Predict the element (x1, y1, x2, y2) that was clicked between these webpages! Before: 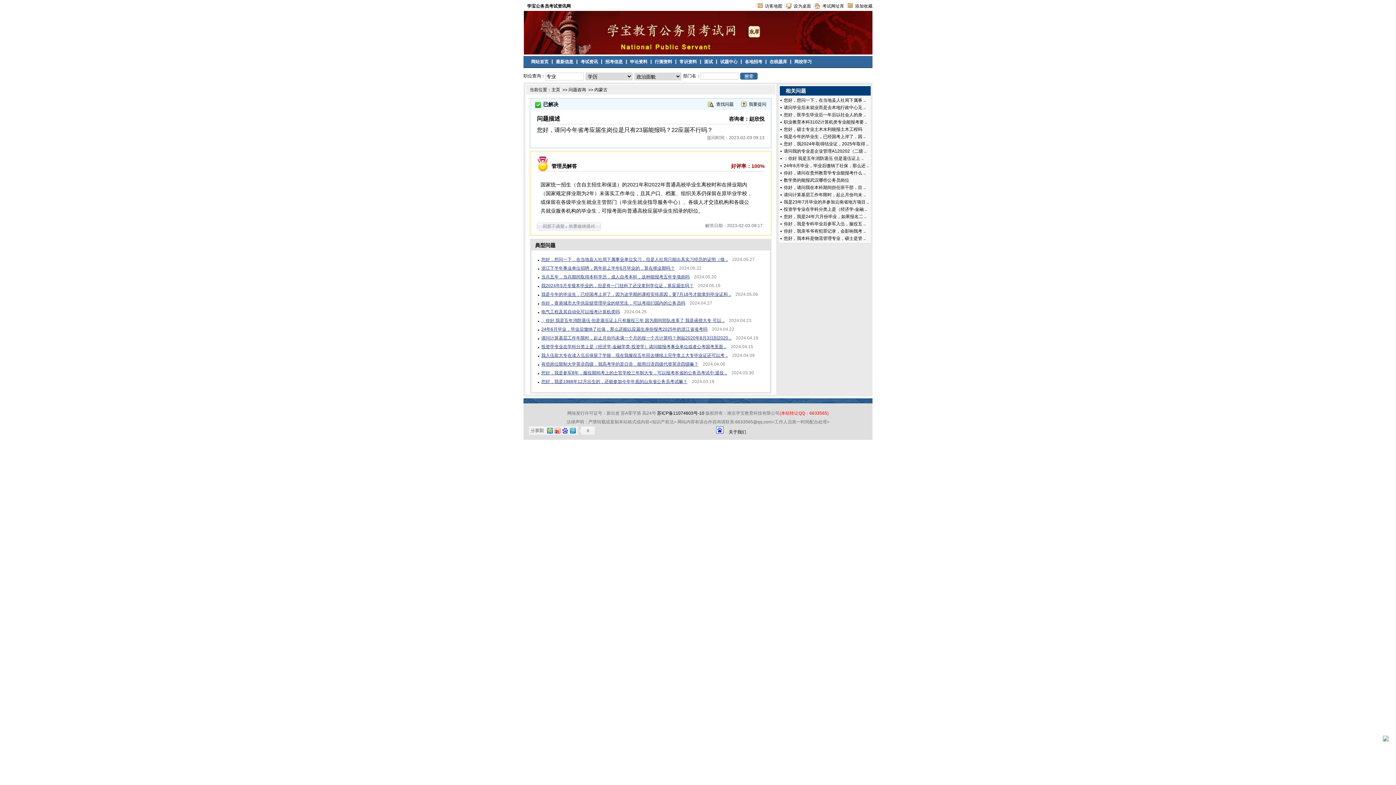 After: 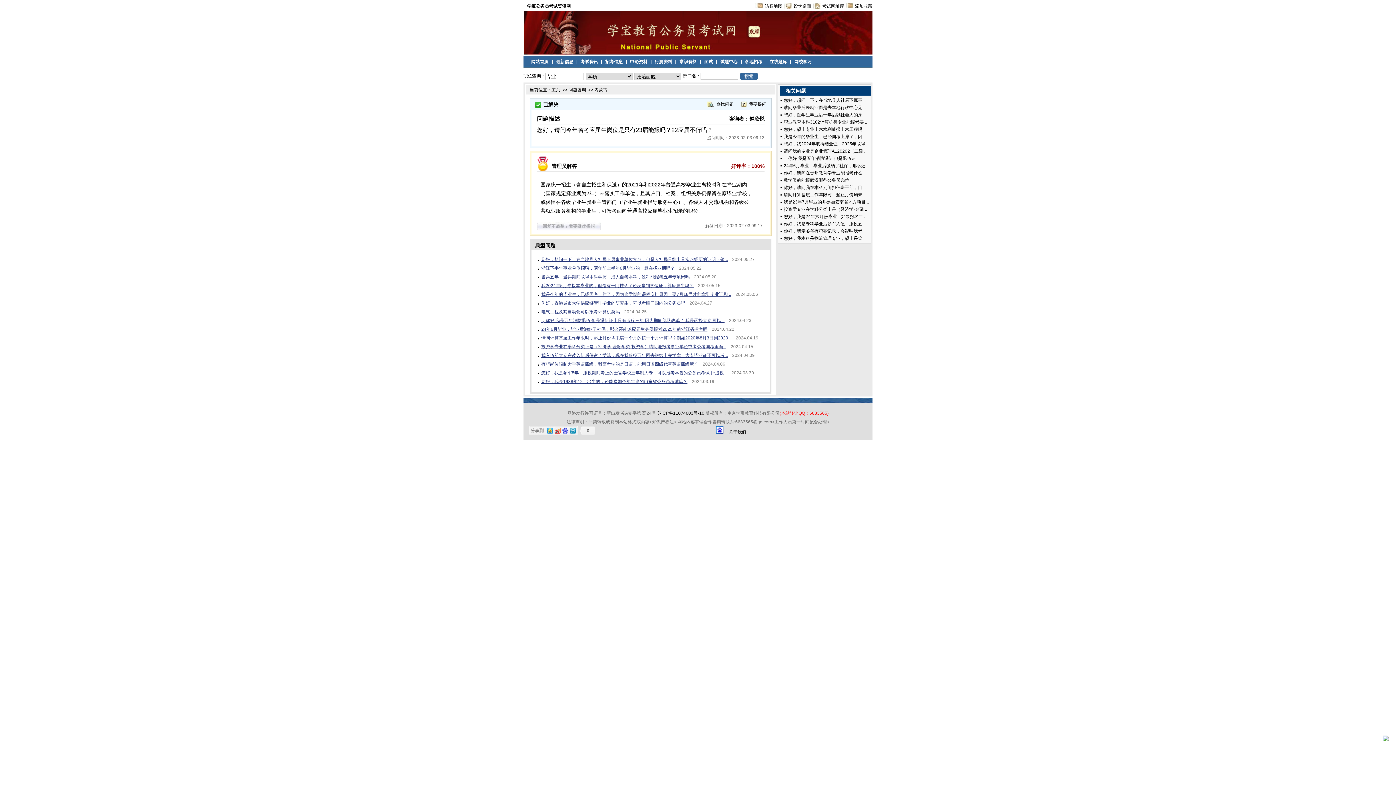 Action: bbox: (1383, 736, 1389, 741)